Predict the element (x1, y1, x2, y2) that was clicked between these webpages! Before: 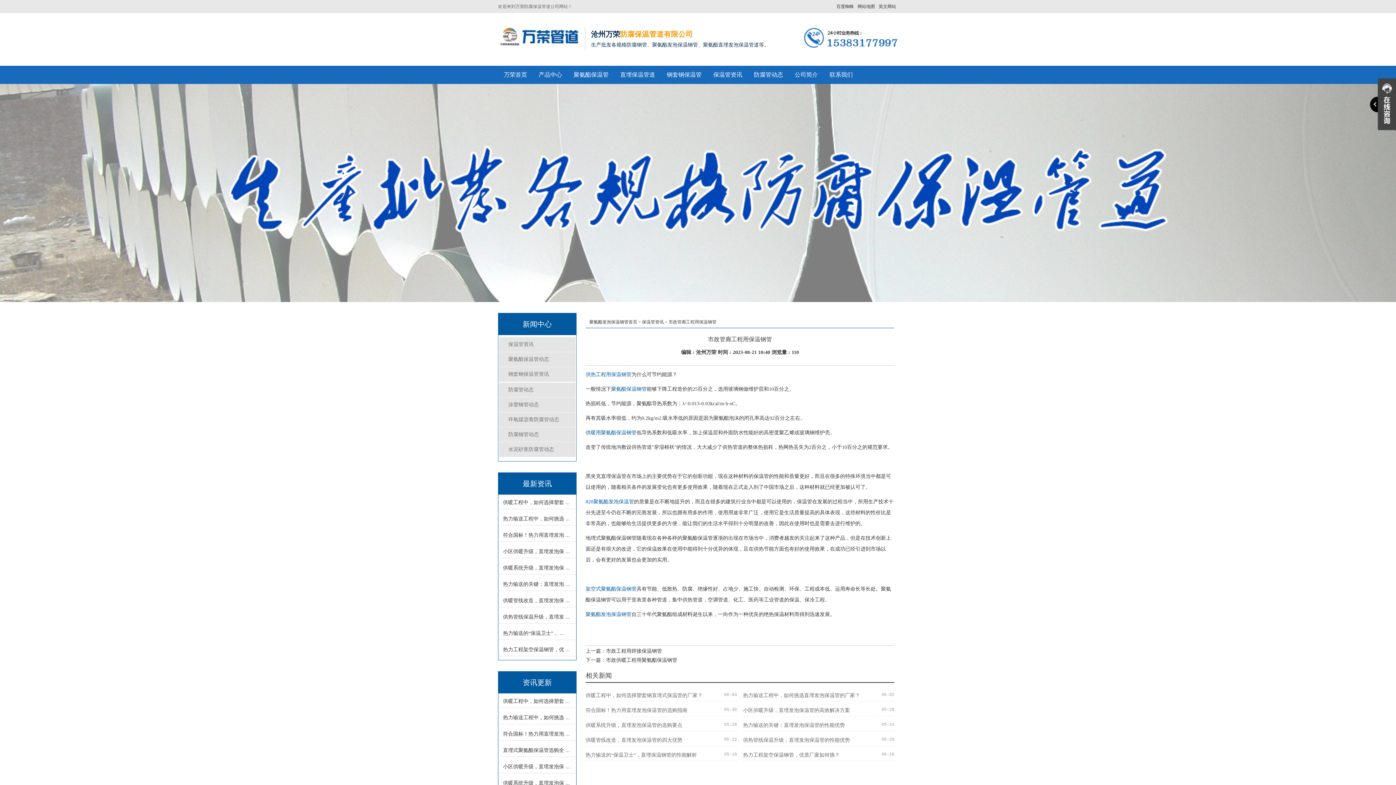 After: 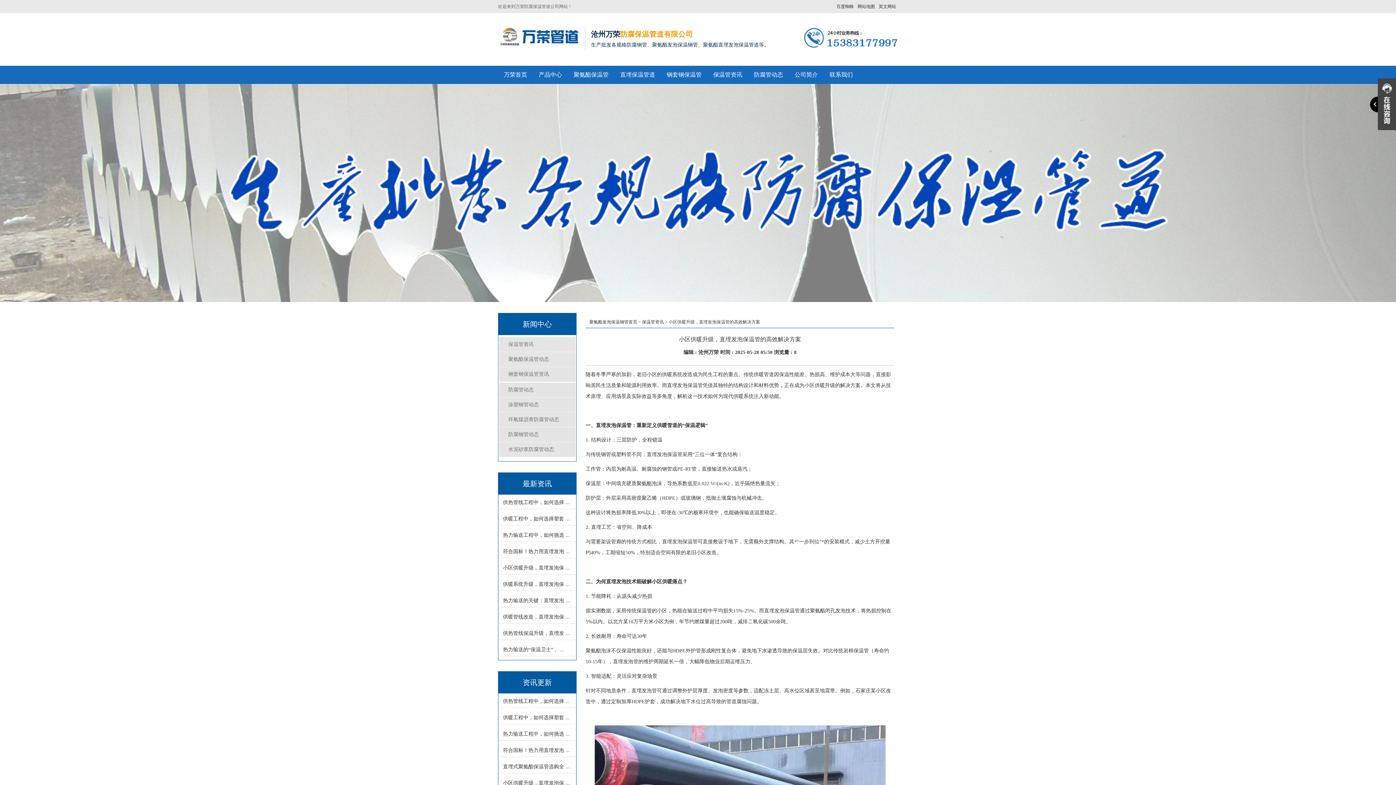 Action: bbox: (499, 763, 570, 770) label: 小区供暖升级，直埋发泡保 ...